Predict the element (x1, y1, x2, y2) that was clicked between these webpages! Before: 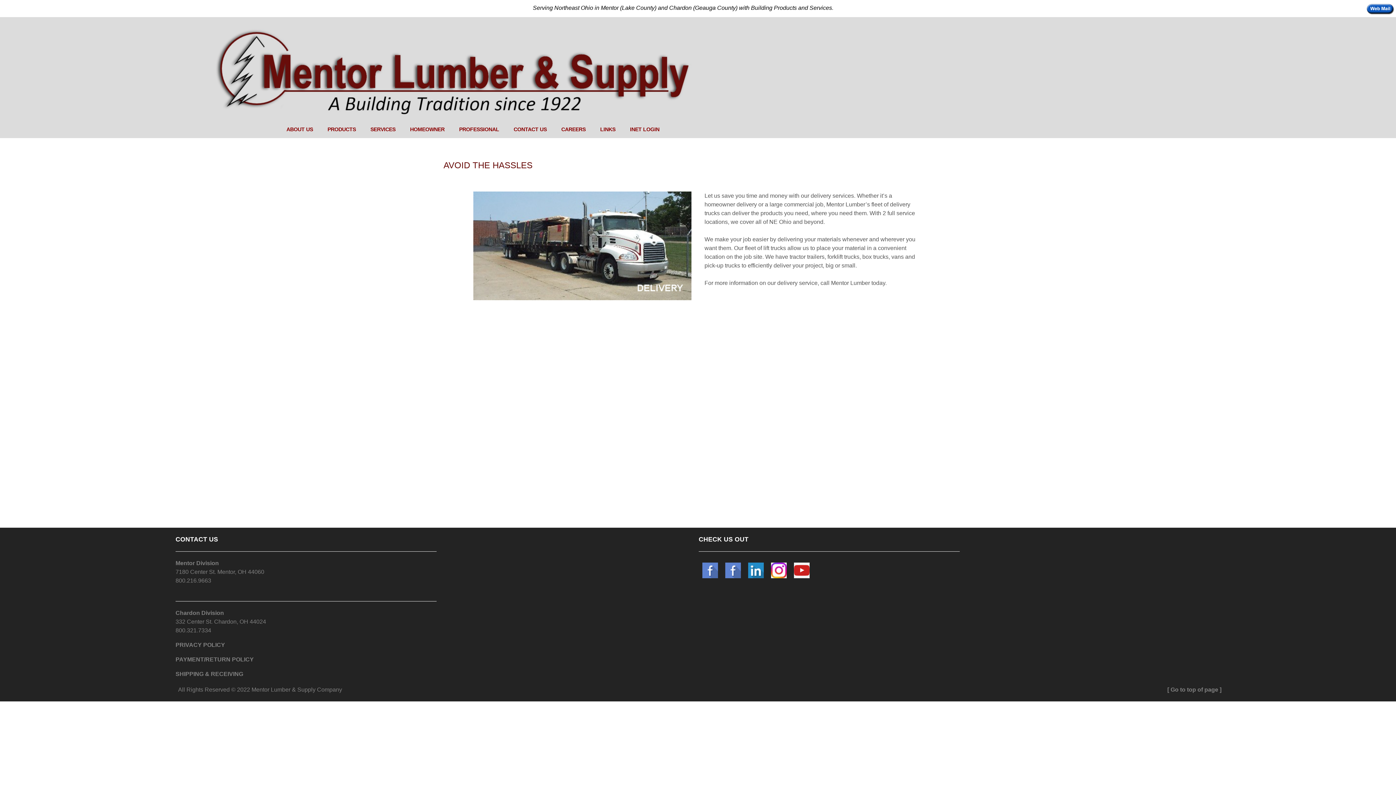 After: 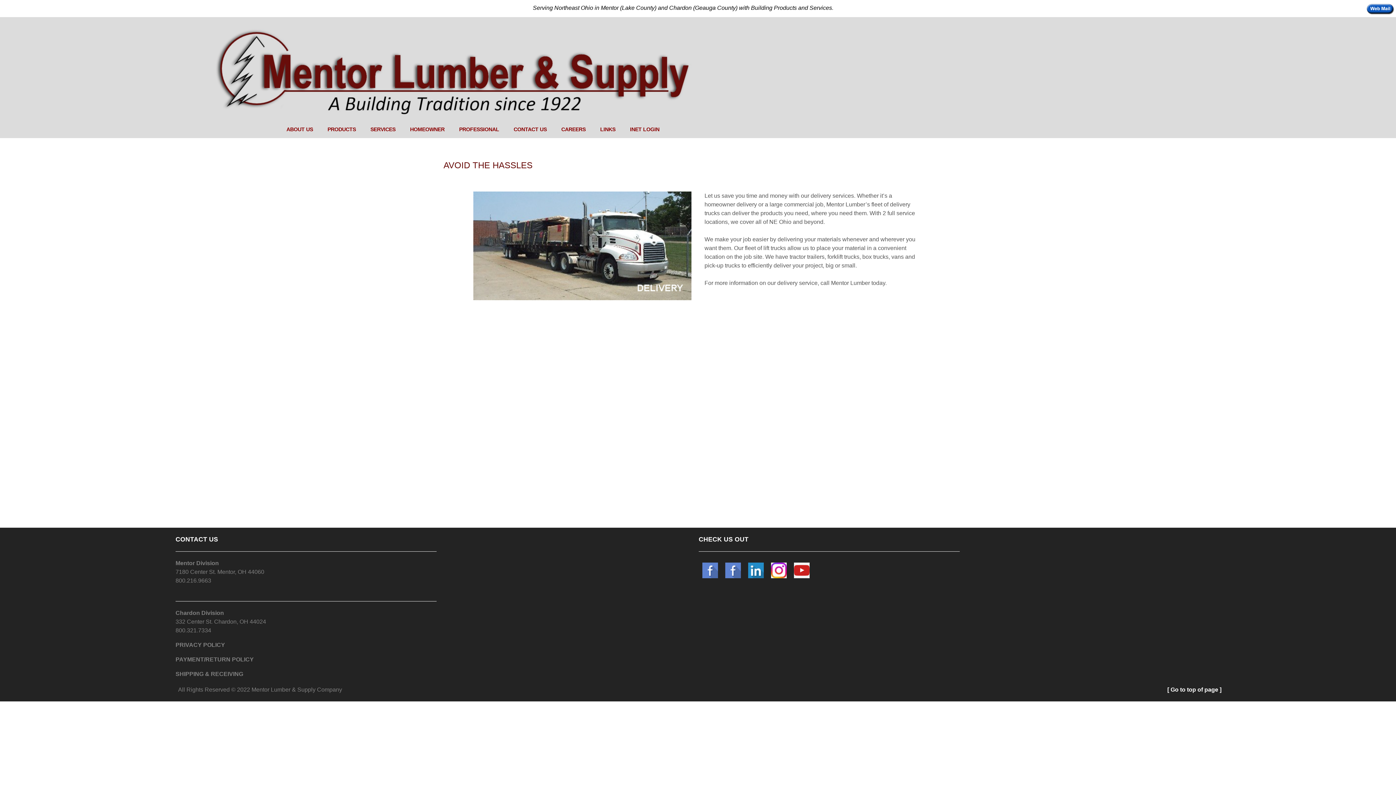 Action: bbox: (1167, 686, 1221, 692) label: [ Go to top of page ]